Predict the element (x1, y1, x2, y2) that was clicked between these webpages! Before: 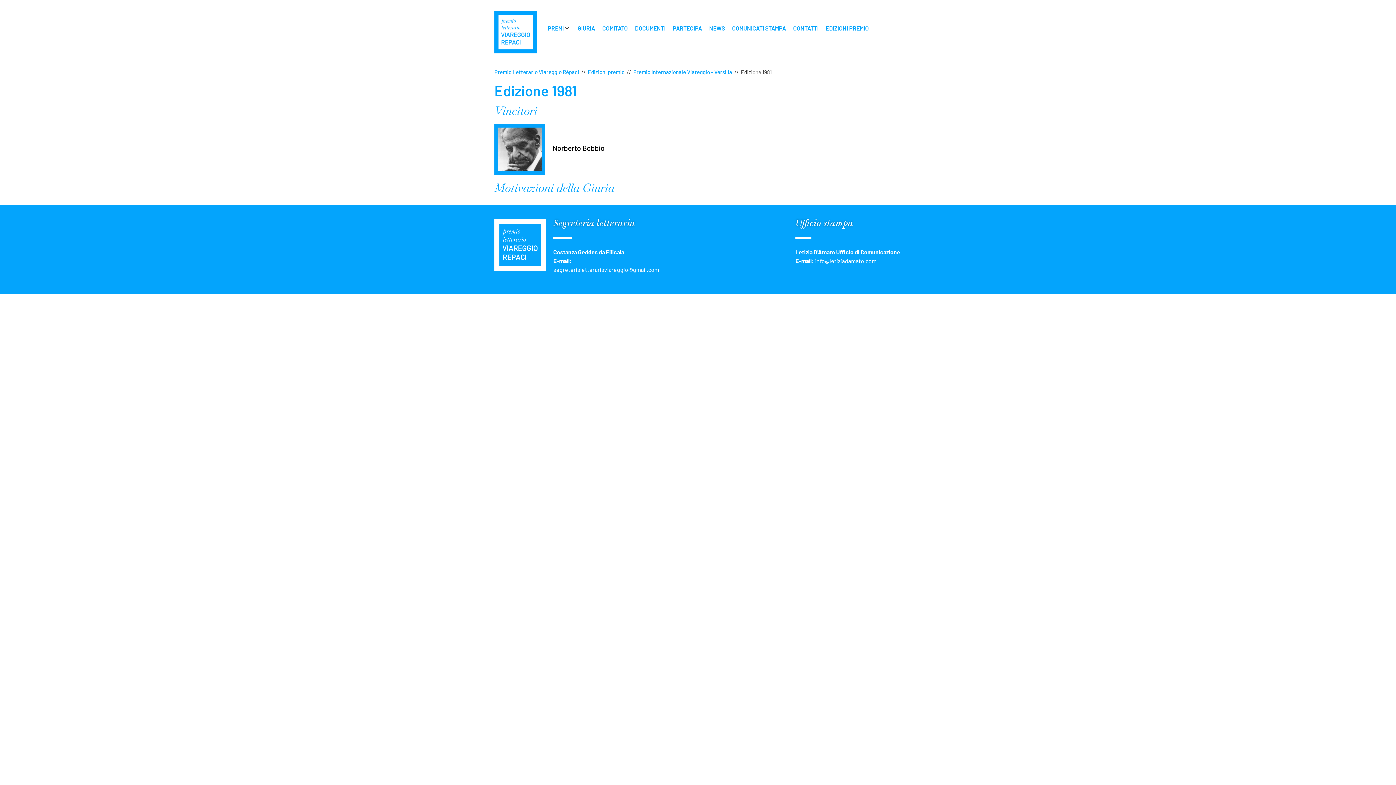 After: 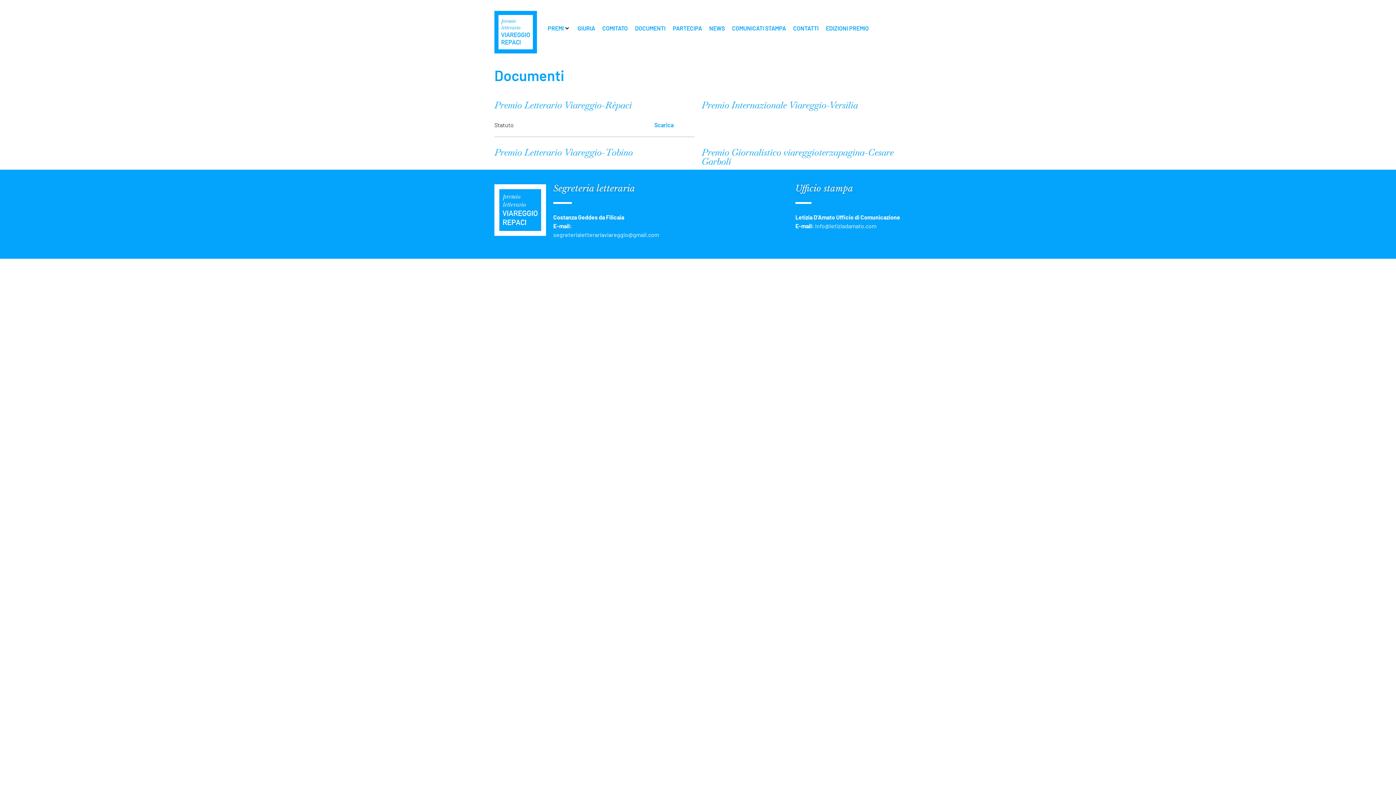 Action: bbox: (635, 24, 665, 32) label: DOCUMENTI